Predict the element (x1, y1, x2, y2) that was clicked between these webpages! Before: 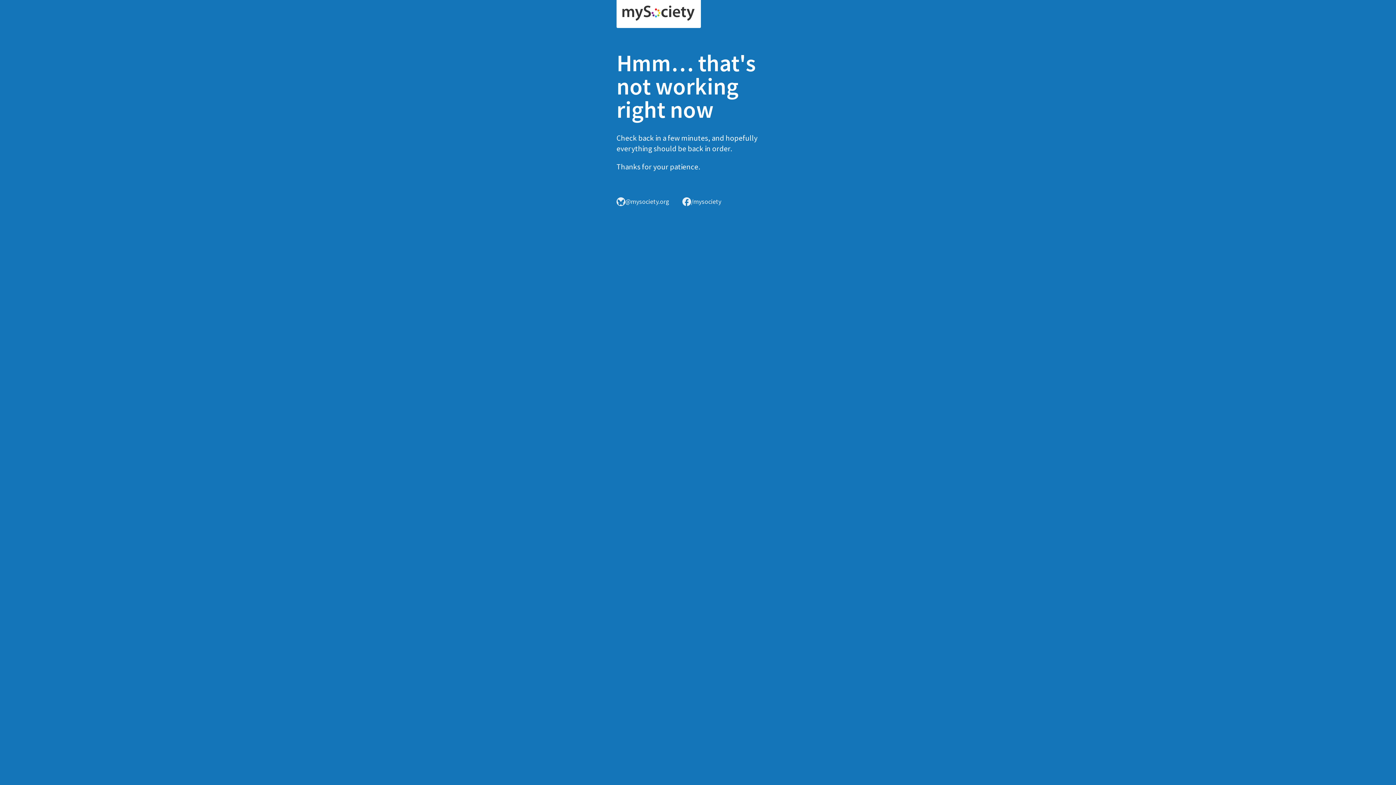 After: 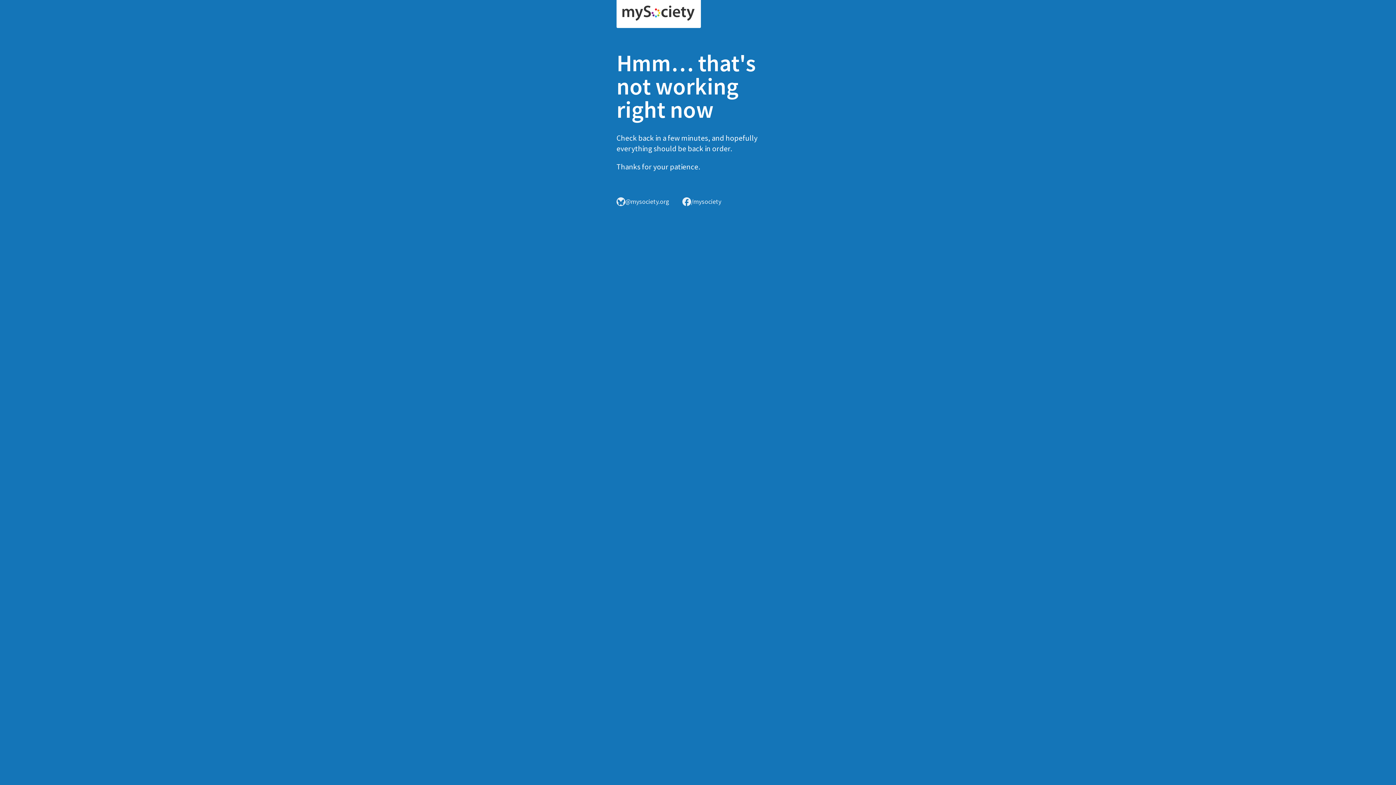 Action: bbox: (616, 0, 701, 28)